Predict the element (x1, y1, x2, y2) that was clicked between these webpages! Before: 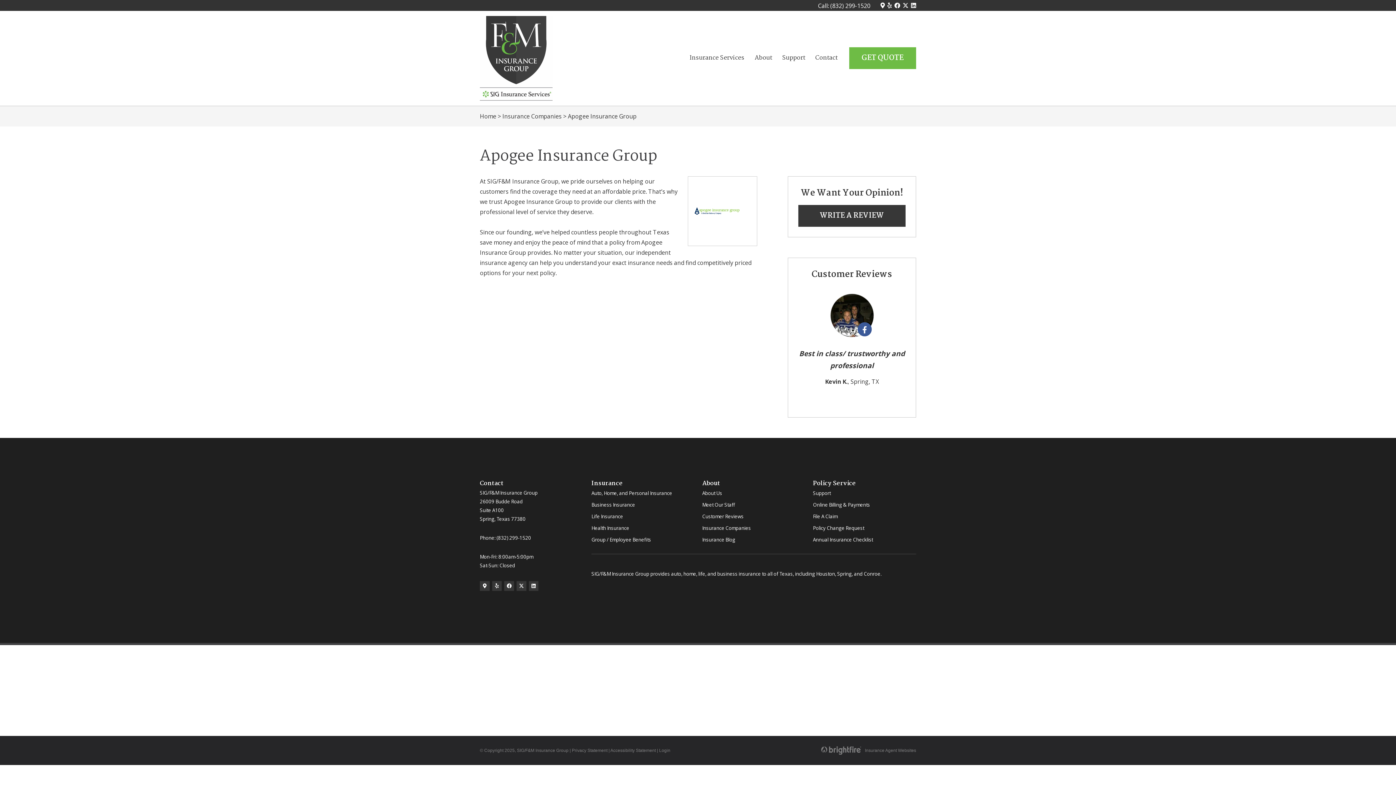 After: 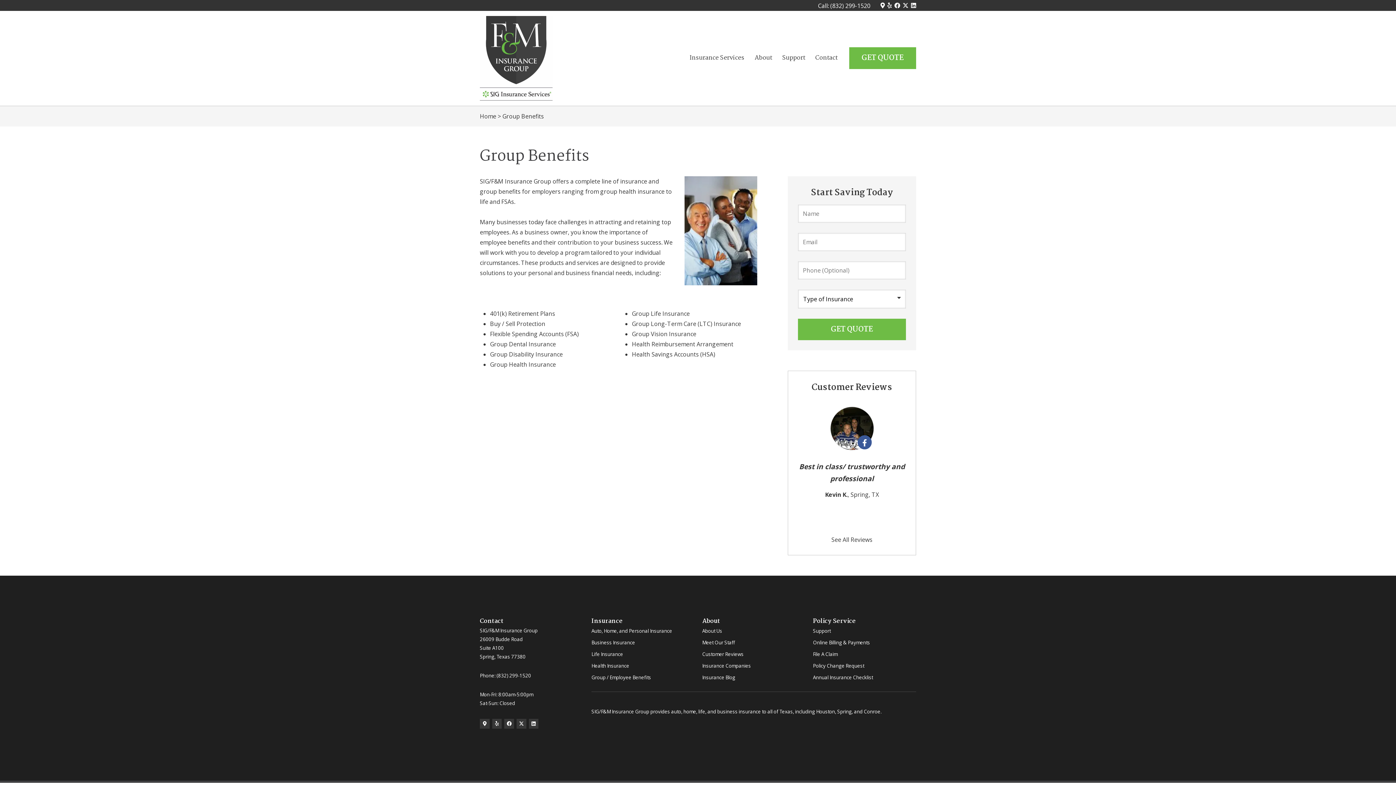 Action: label: Group / Employee Benefits bbox: (591, 533, 651, 545)